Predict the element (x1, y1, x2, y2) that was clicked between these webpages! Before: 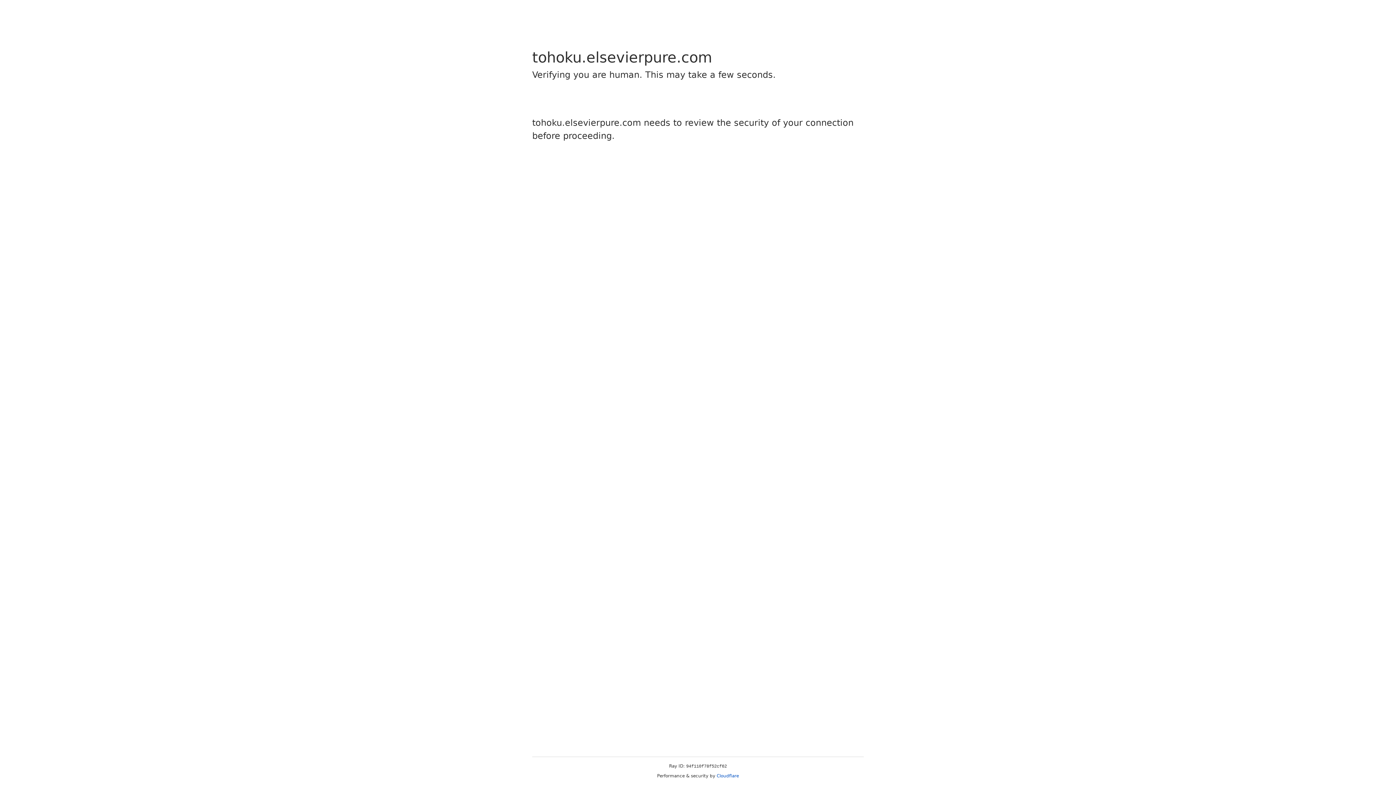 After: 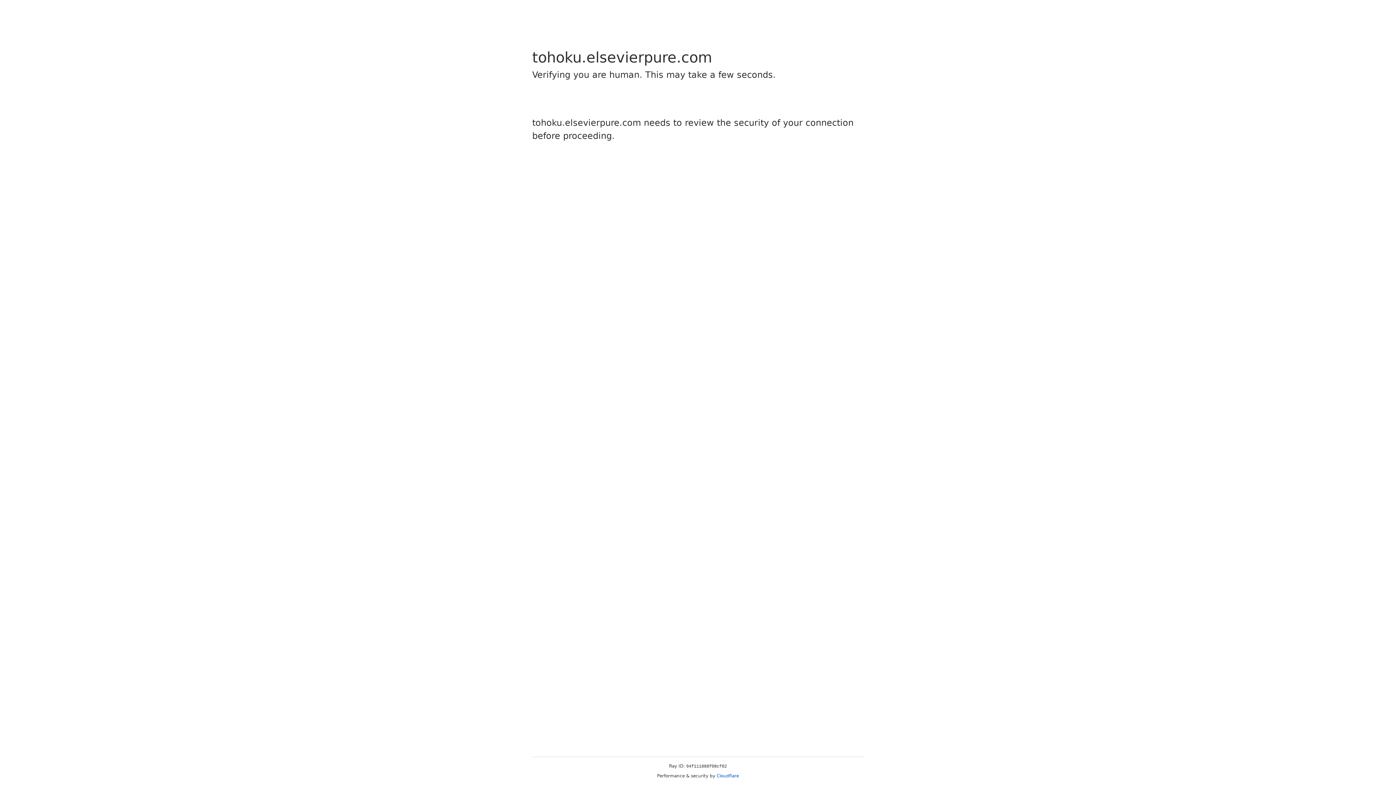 Action: bbox: (716, 773, 739, 778) label: Cloudflare